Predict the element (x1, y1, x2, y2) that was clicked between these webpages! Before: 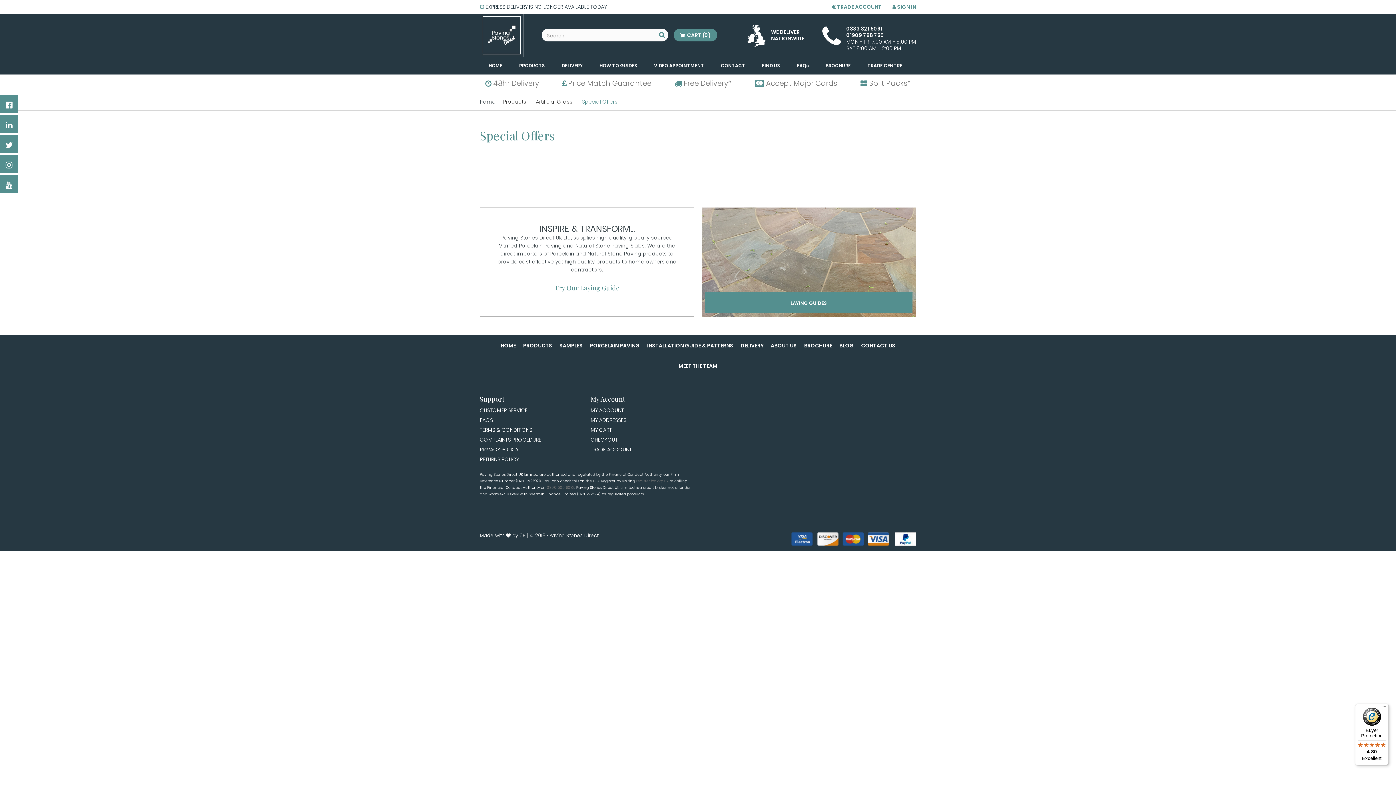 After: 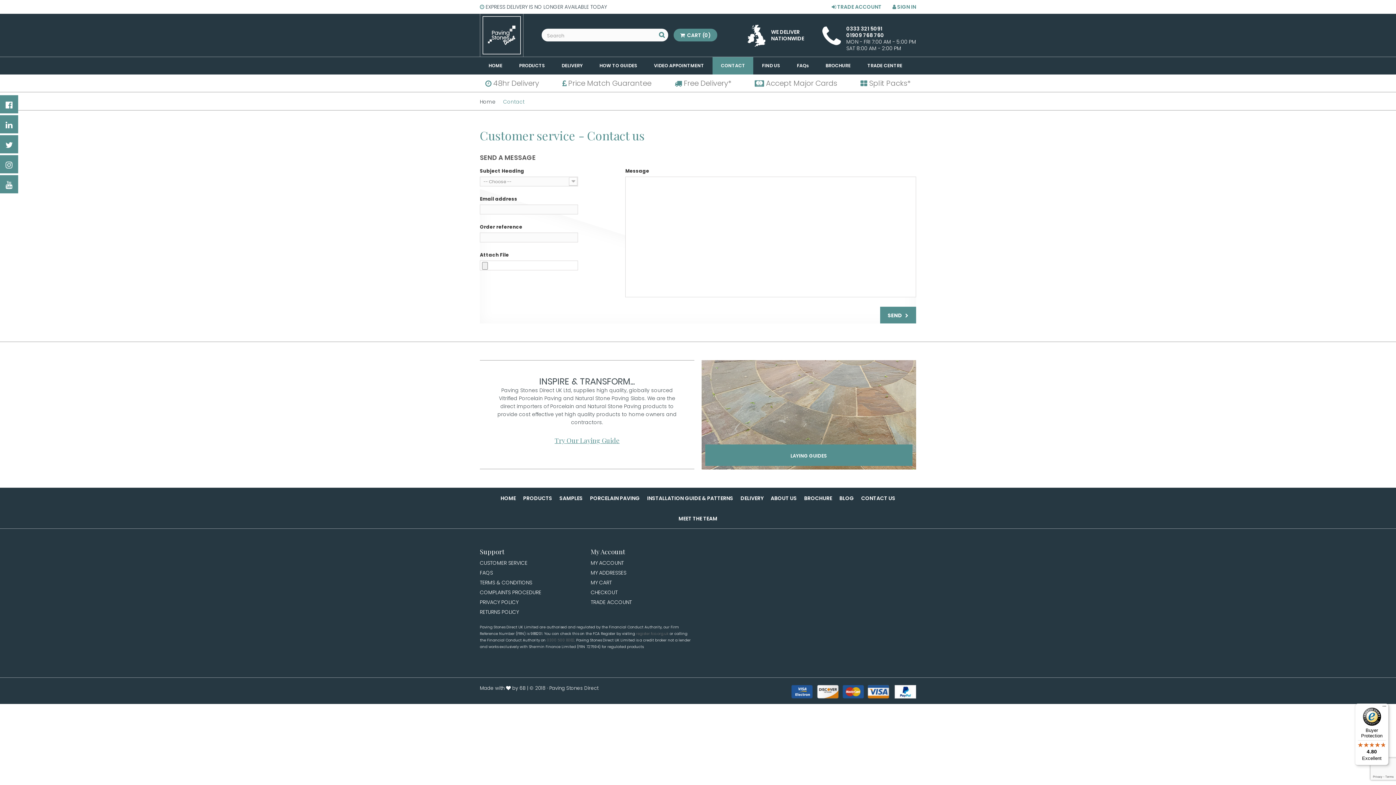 Action: bbox: (861, 342, 895, 349) label: CONTACT US